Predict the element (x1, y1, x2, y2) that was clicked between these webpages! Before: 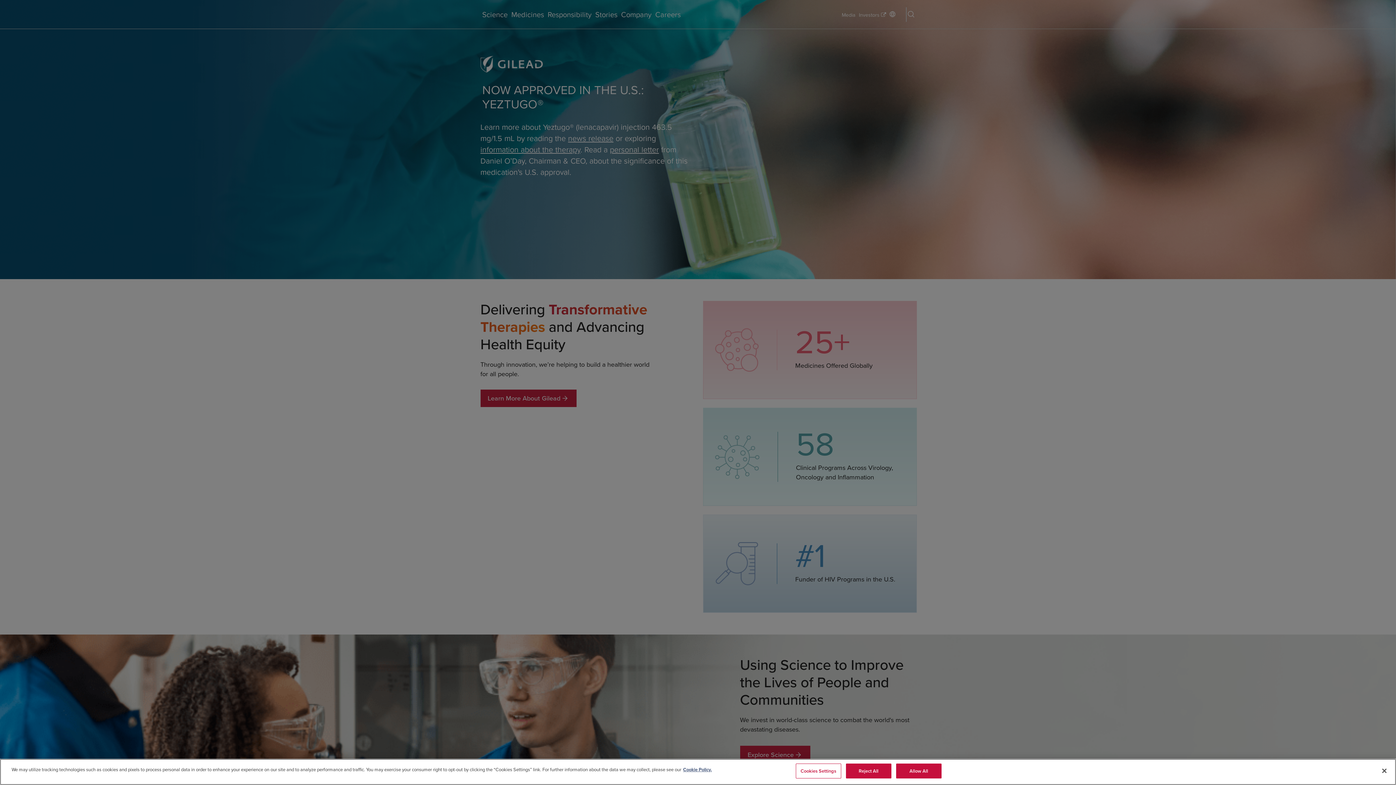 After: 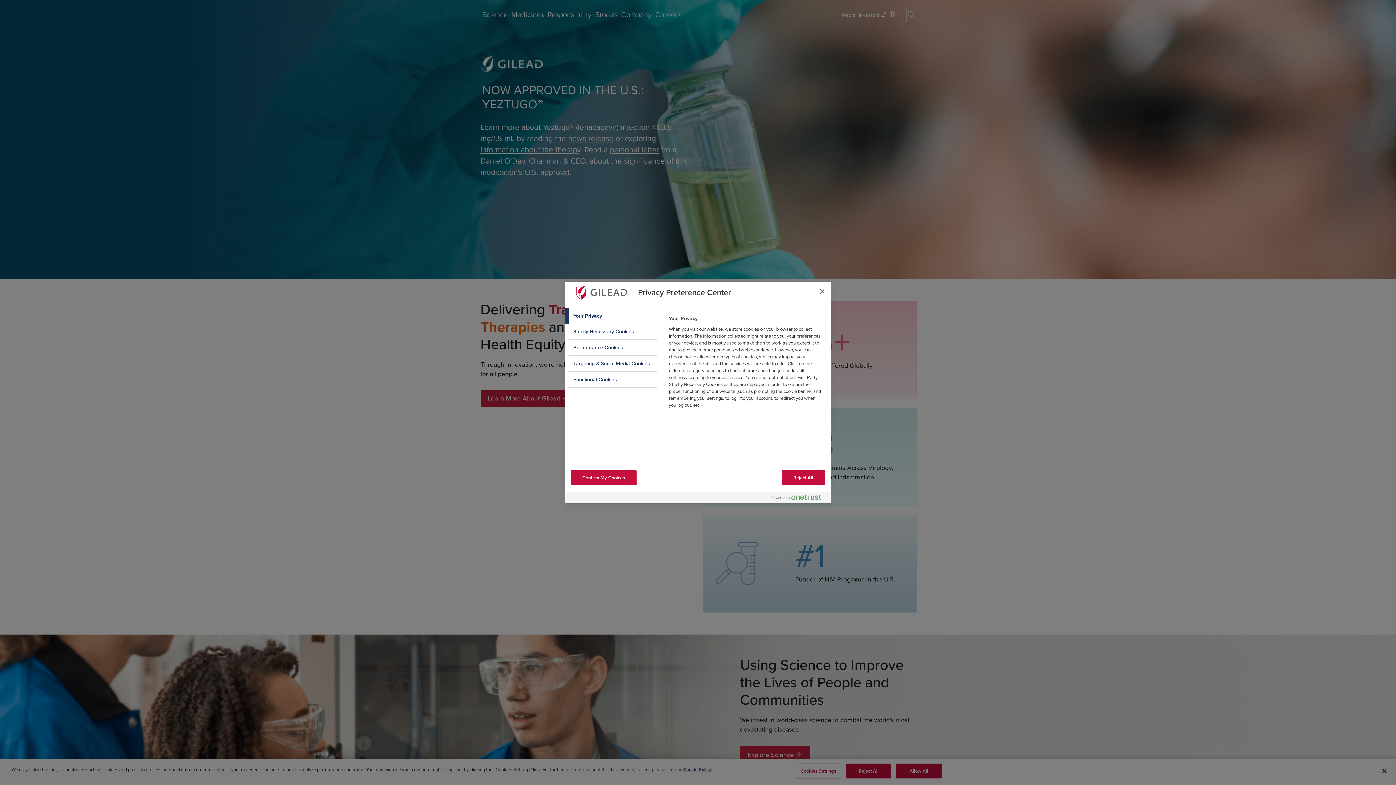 Action: label: Cookies Settings bbox: (795, 764, 841, 778)